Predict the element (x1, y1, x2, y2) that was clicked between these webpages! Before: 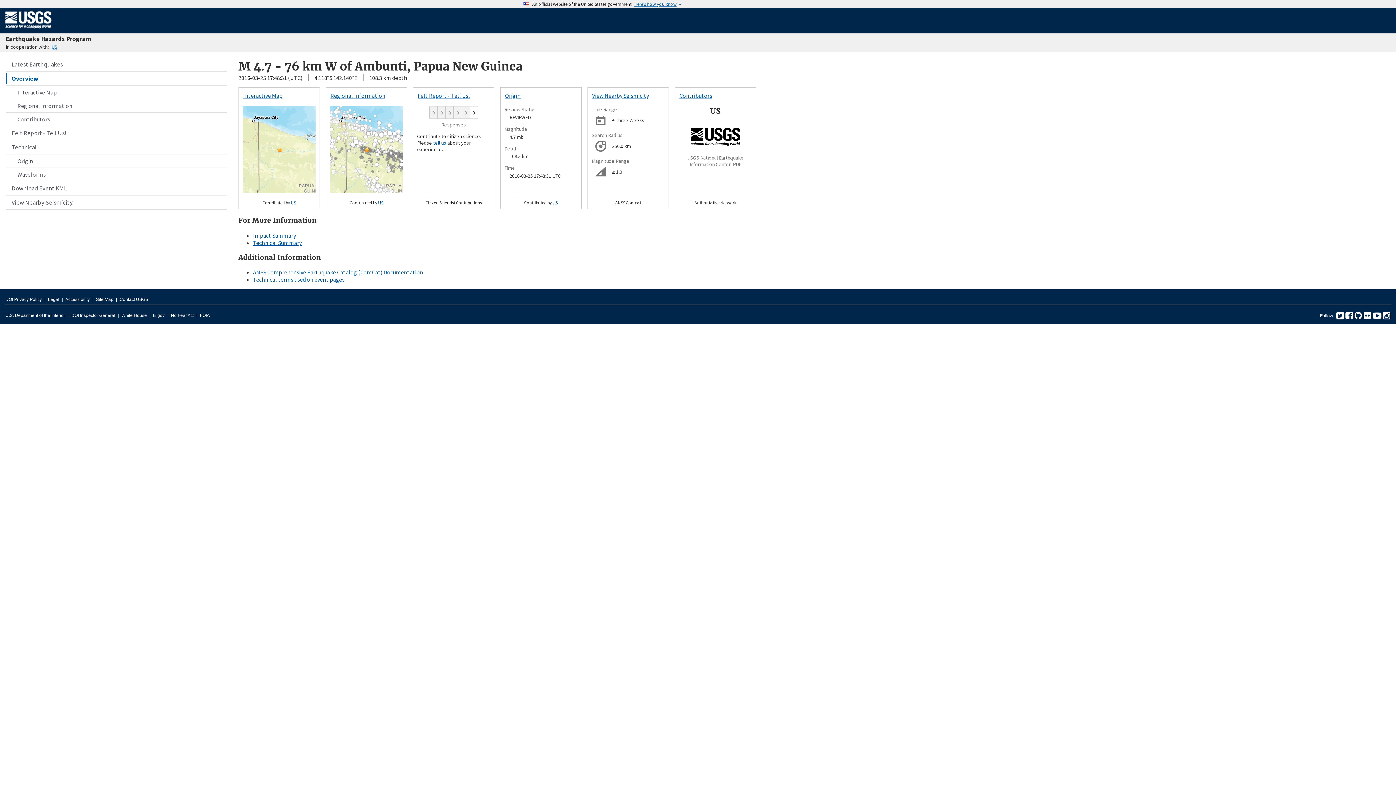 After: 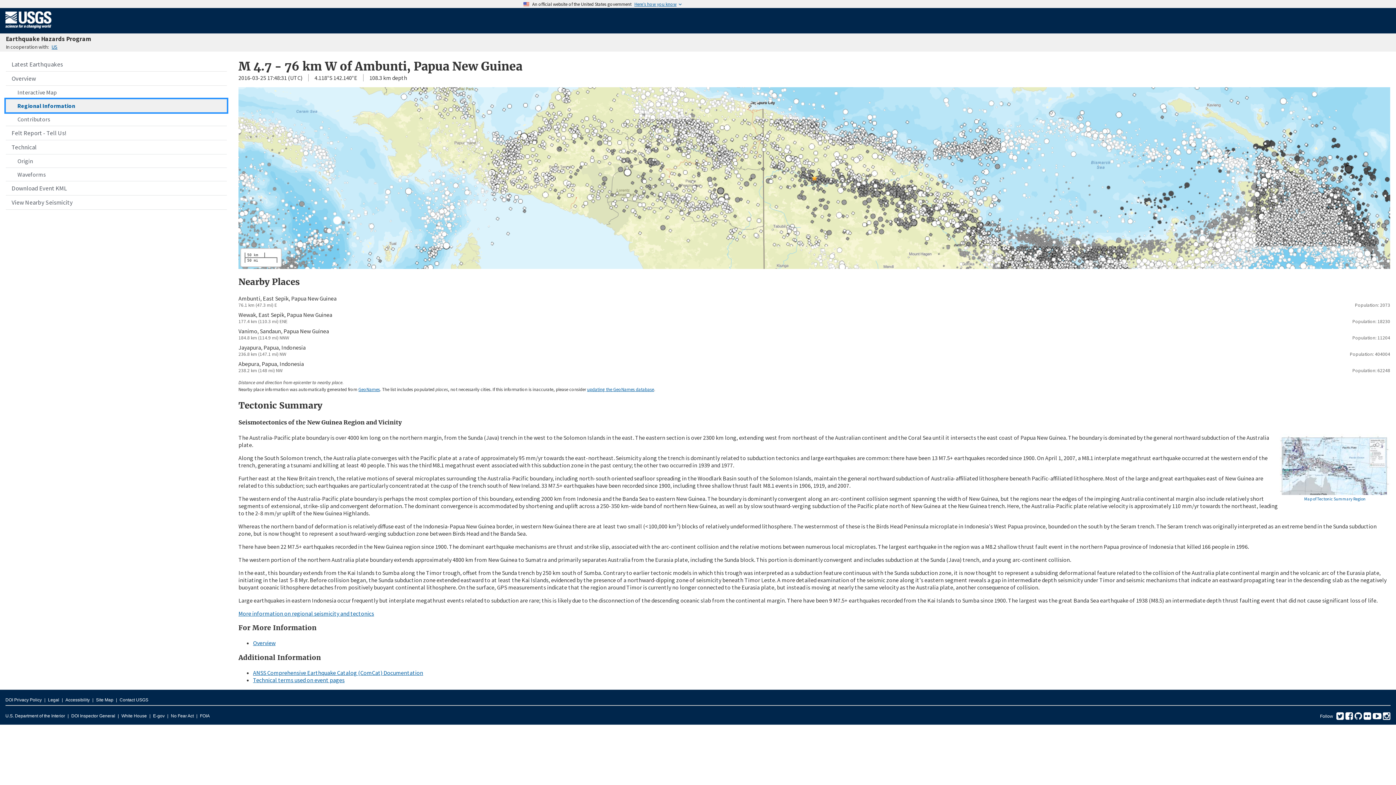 Action: label: Regional Information bbox: (5, 99, 226, 112)